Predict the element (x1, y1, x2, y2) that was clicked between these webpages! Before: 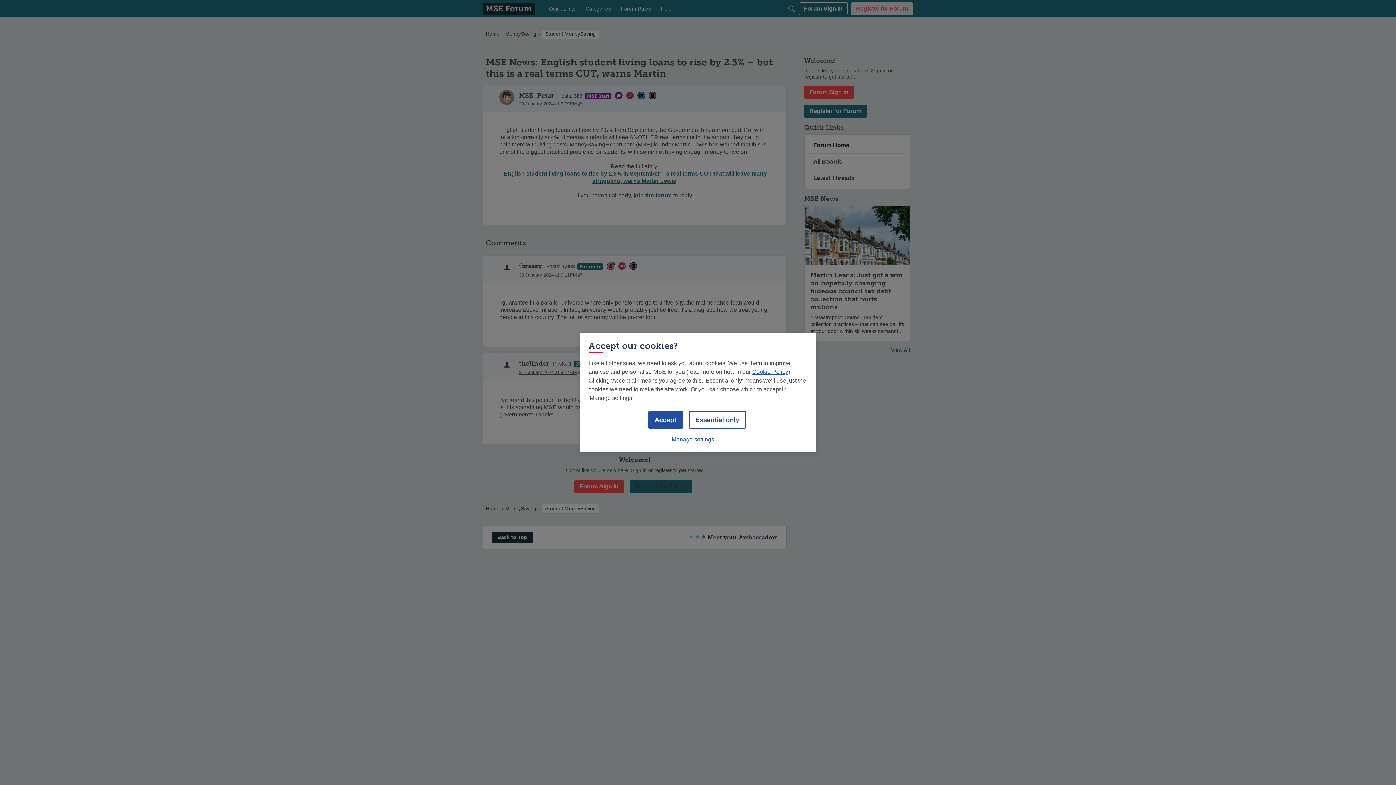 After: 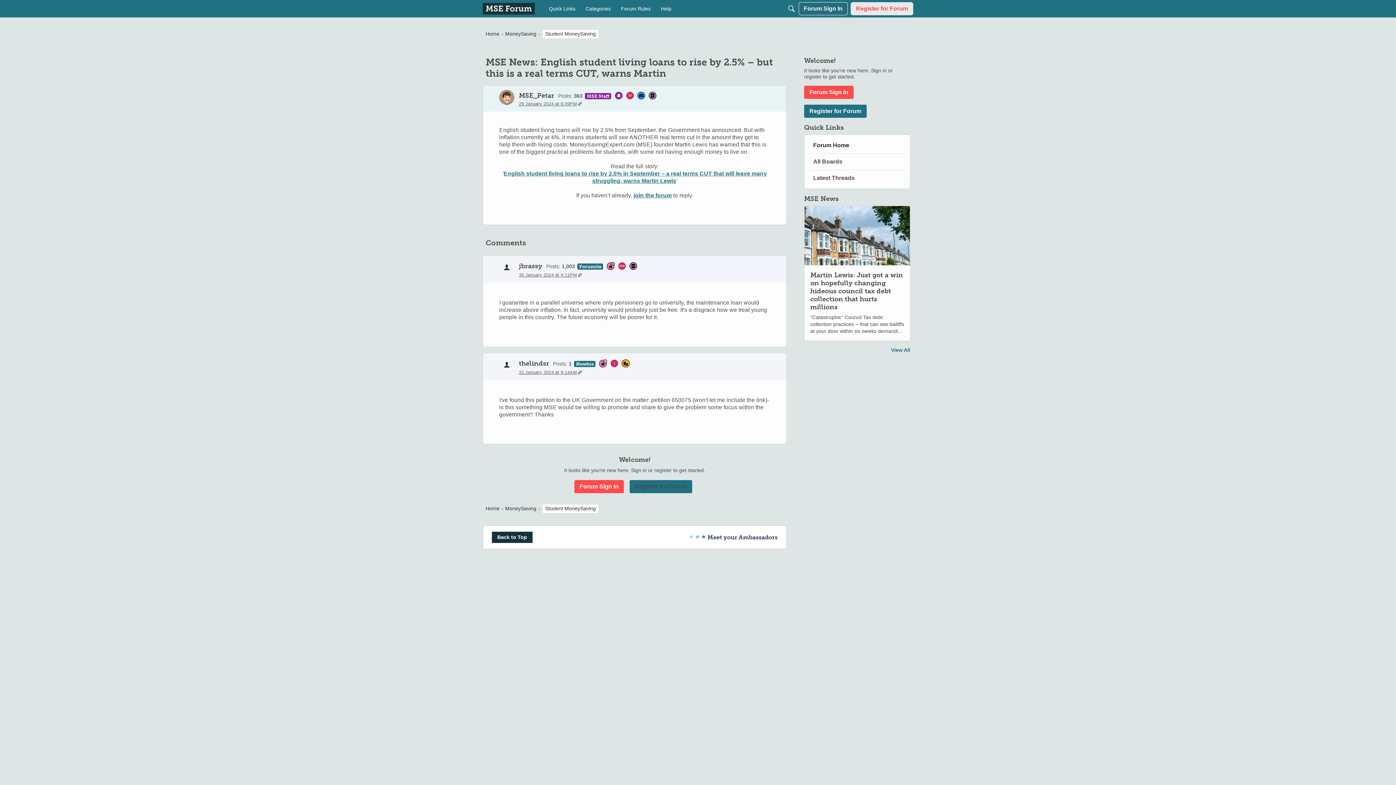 Action: label: Accept bbox: (647, 411, 683, 428)